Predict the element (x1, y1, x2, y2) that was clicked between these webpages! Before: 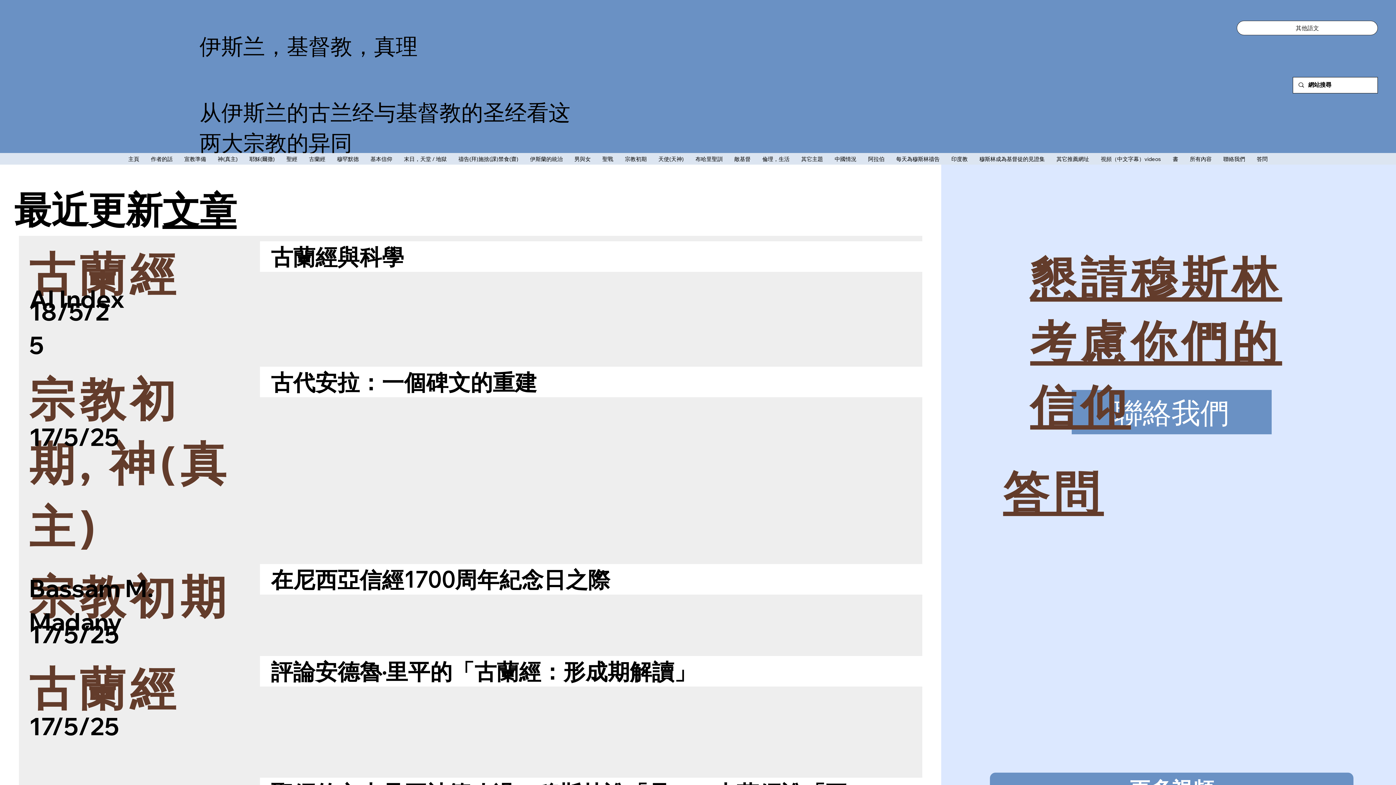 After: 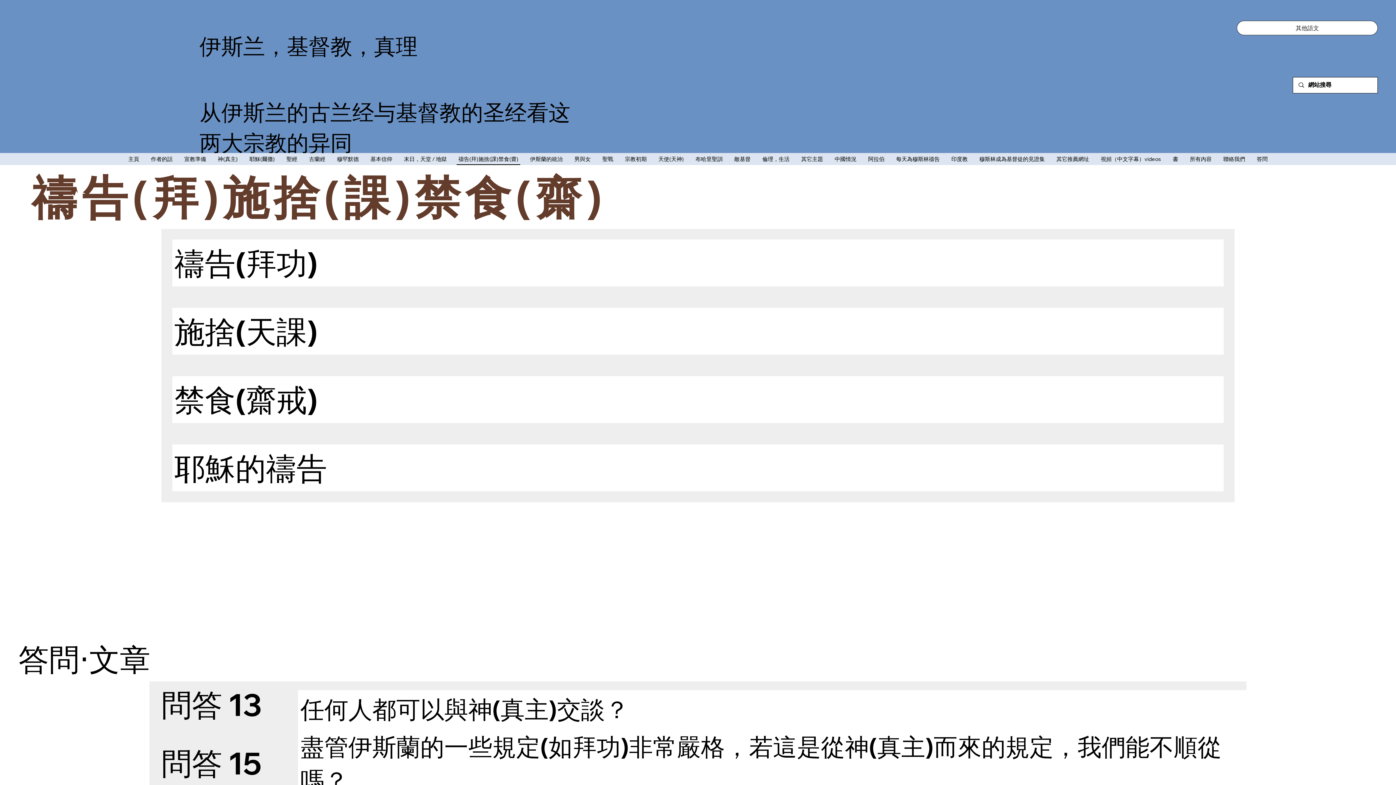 Action: label: 禱告(拜)施捨(課)禁食(齋) bbox: (456, 153, 520, 164)